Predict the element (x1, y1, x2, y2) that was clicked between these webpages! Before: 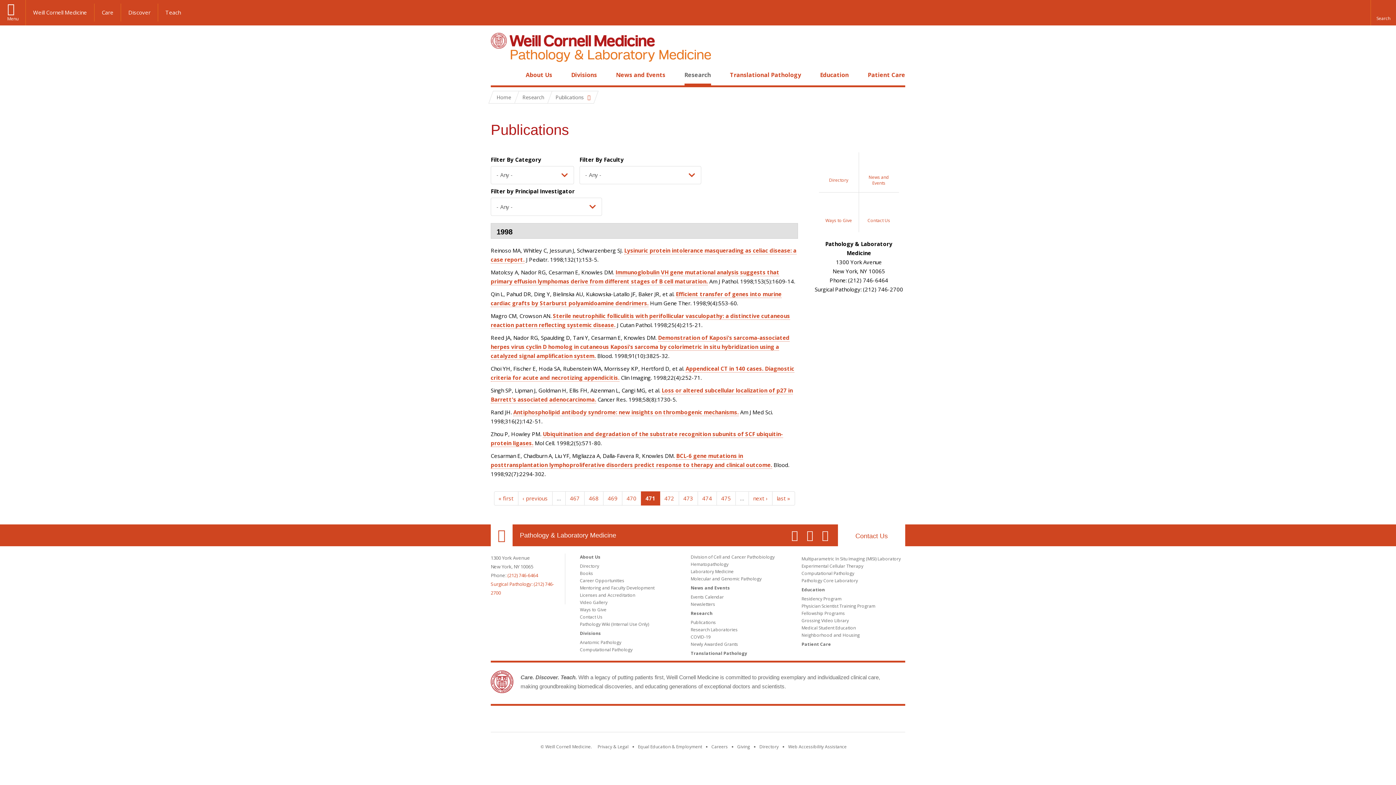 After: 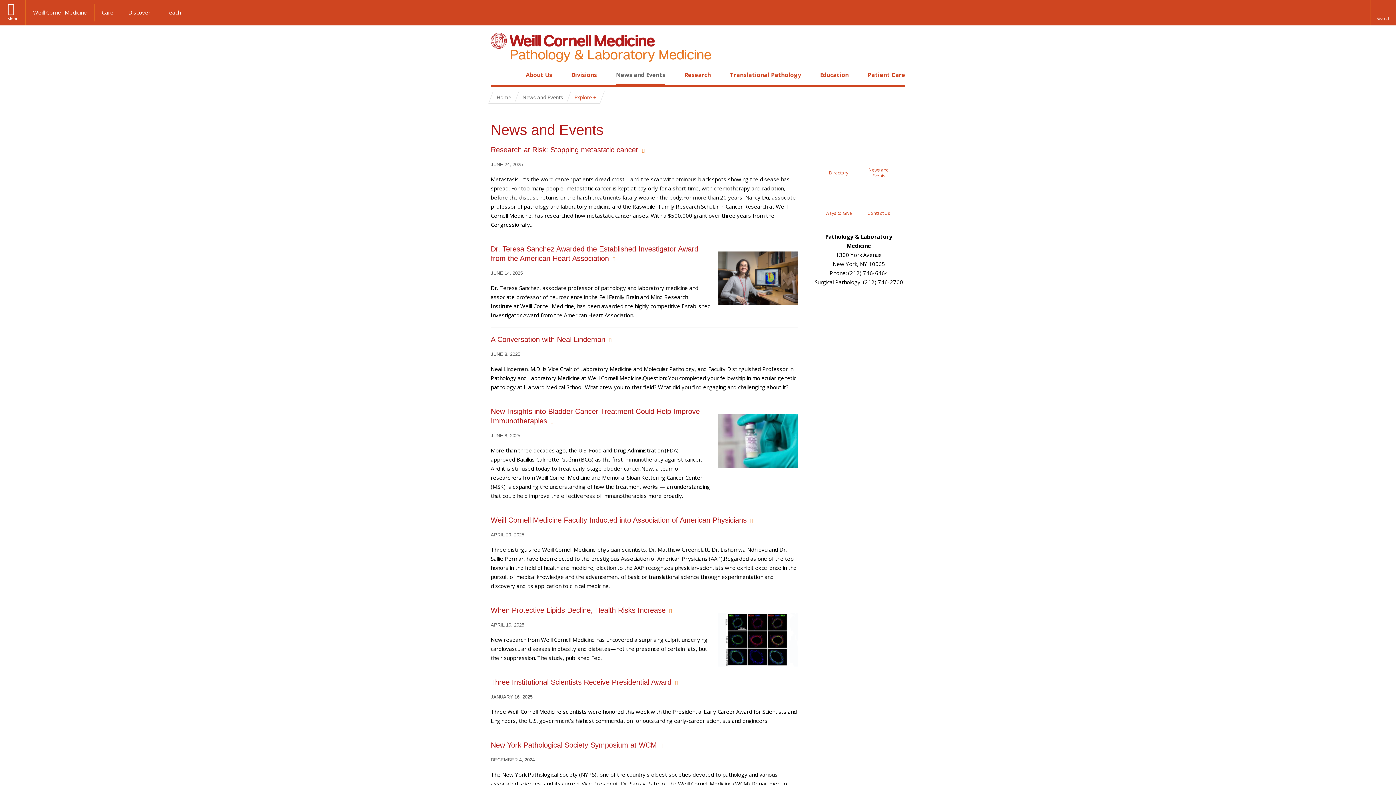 Action: label: News and Events bbox: (616, 70, 665, 78)